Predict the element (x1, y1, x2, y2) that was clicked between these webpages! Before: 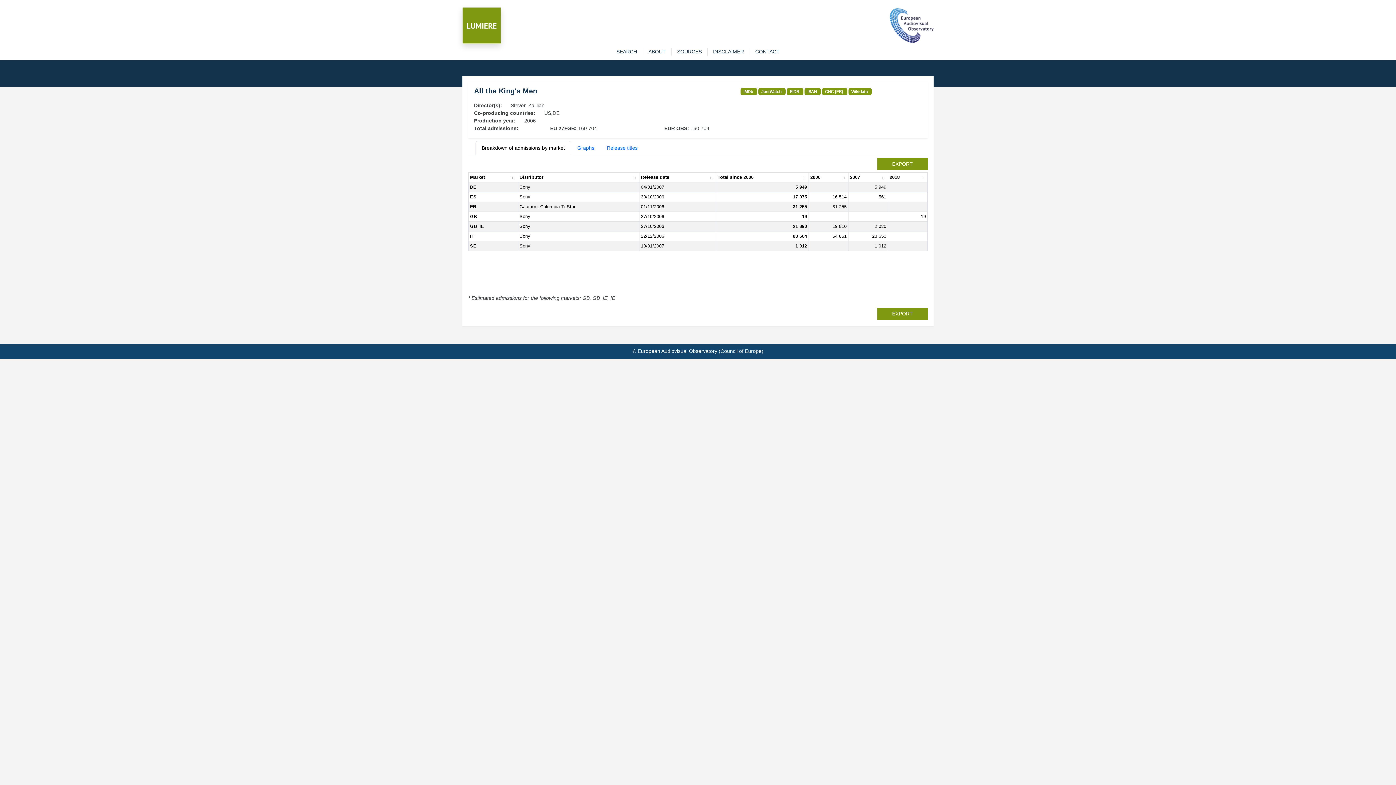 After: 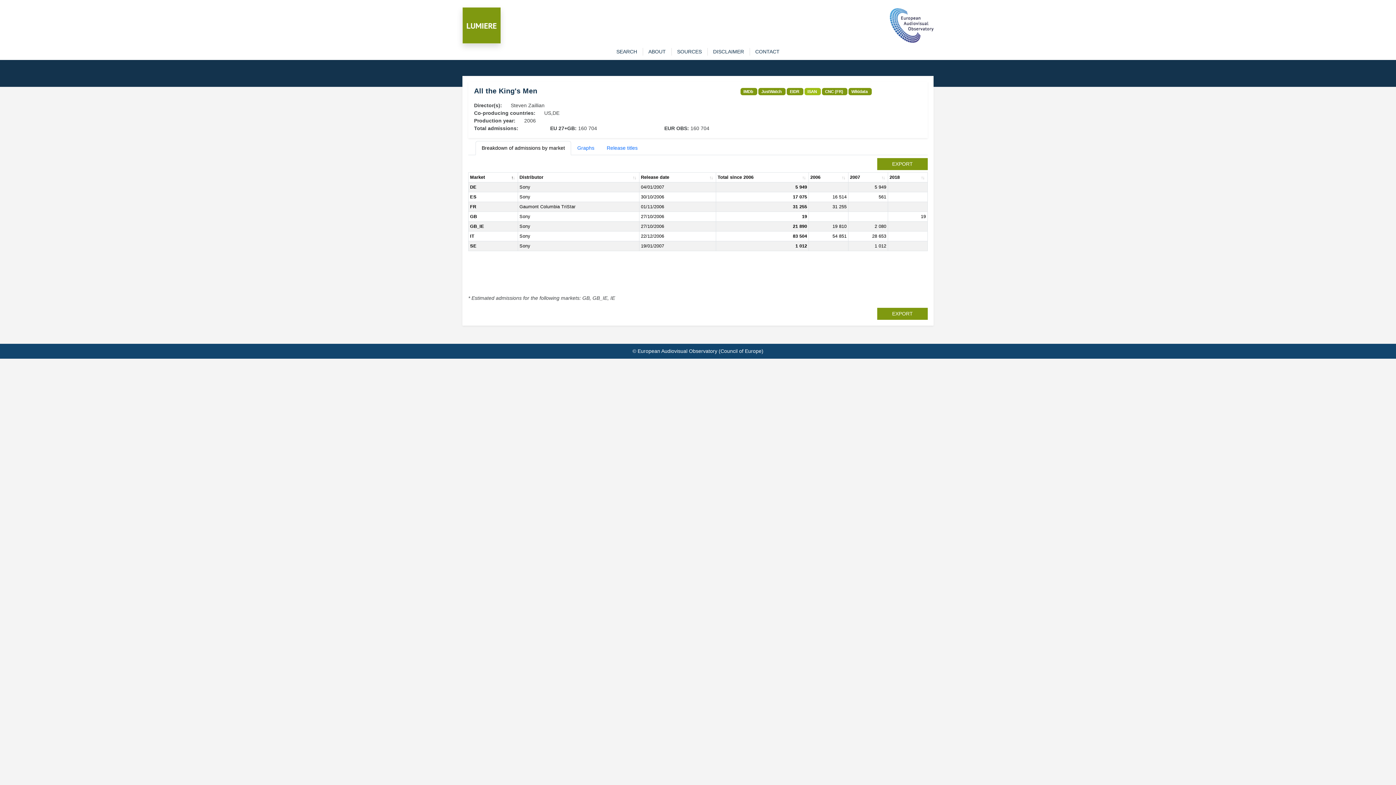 Action: bbox: (807, 89, 817, 93) label: ISAN